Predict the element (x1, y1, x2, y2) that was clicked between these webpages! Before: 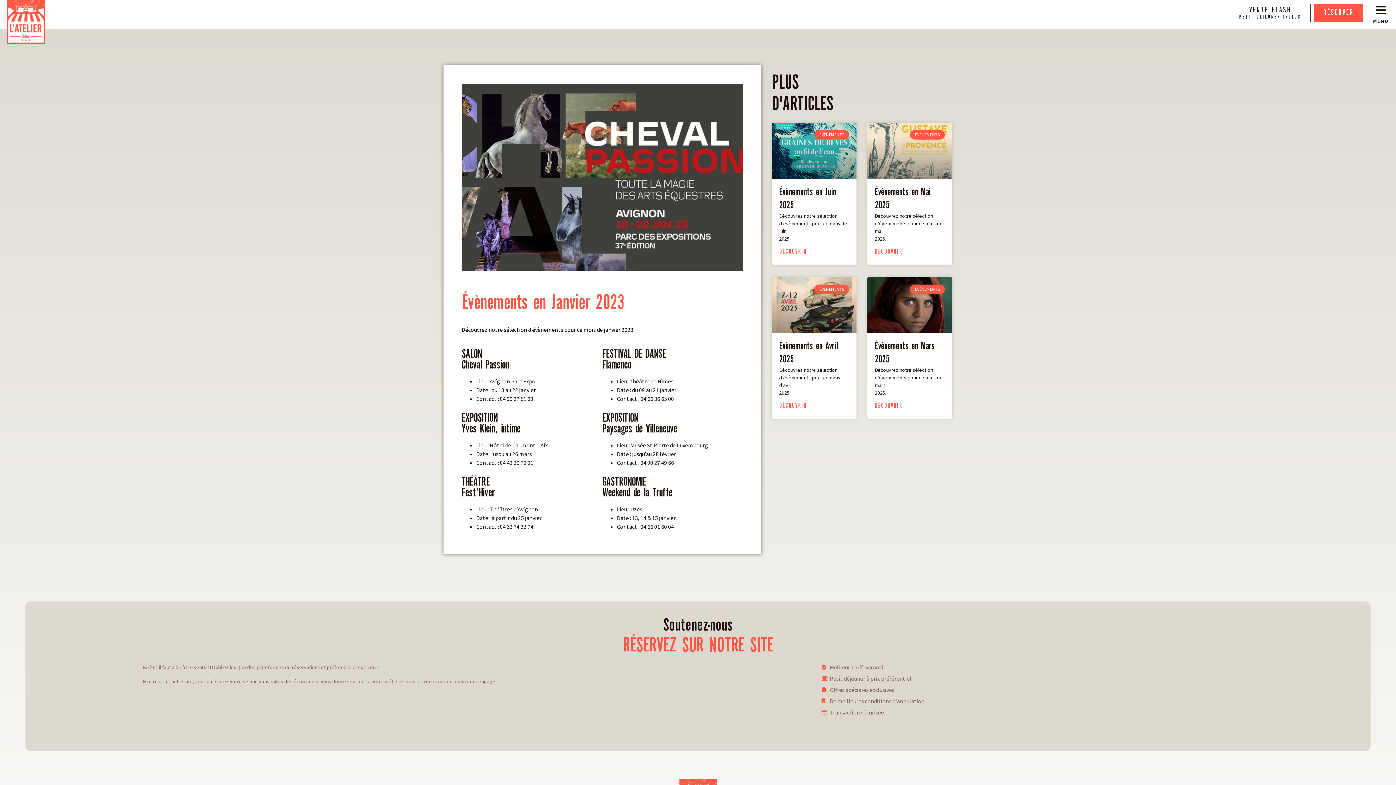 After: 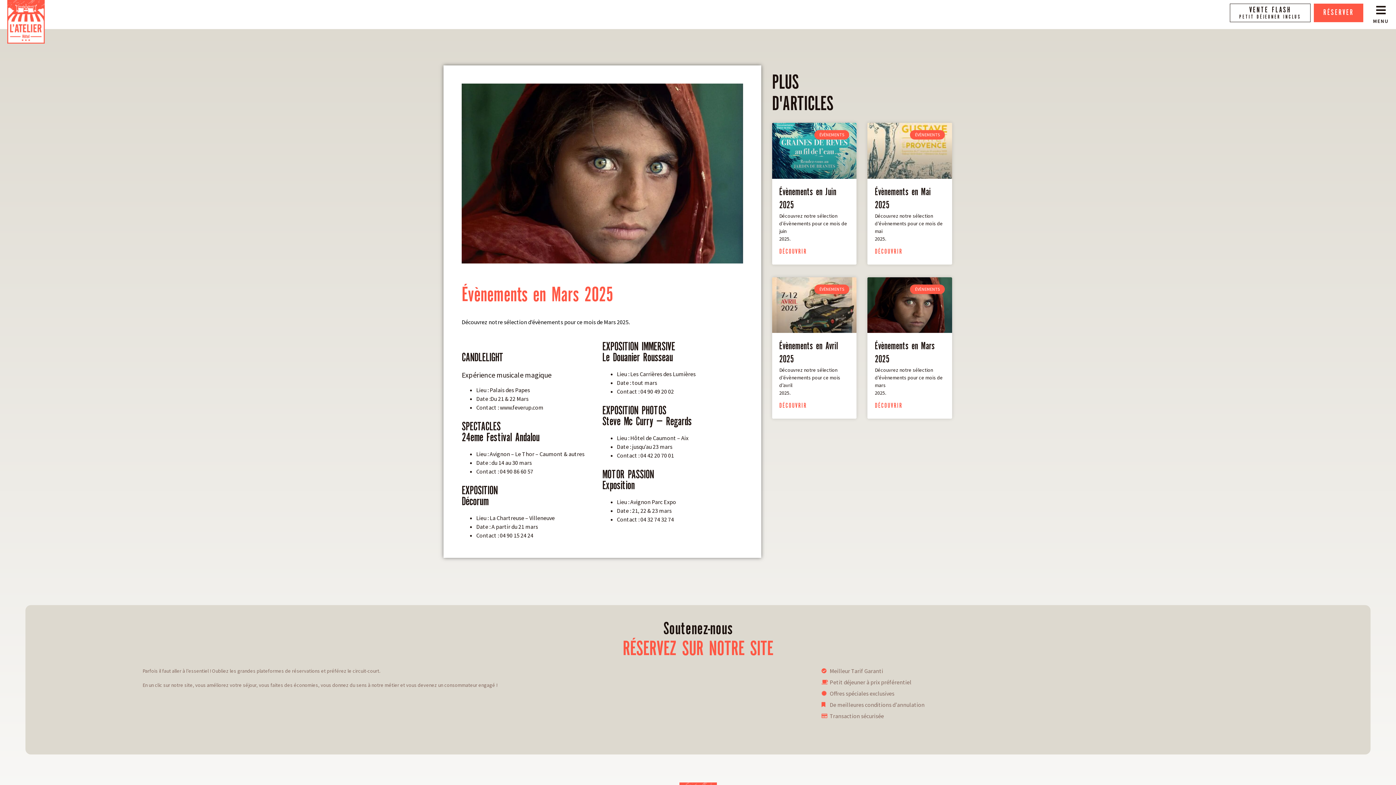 Action: bbox: (875, 400, 902, 411) label: En savoir plus sur Évènements en Mars 2025